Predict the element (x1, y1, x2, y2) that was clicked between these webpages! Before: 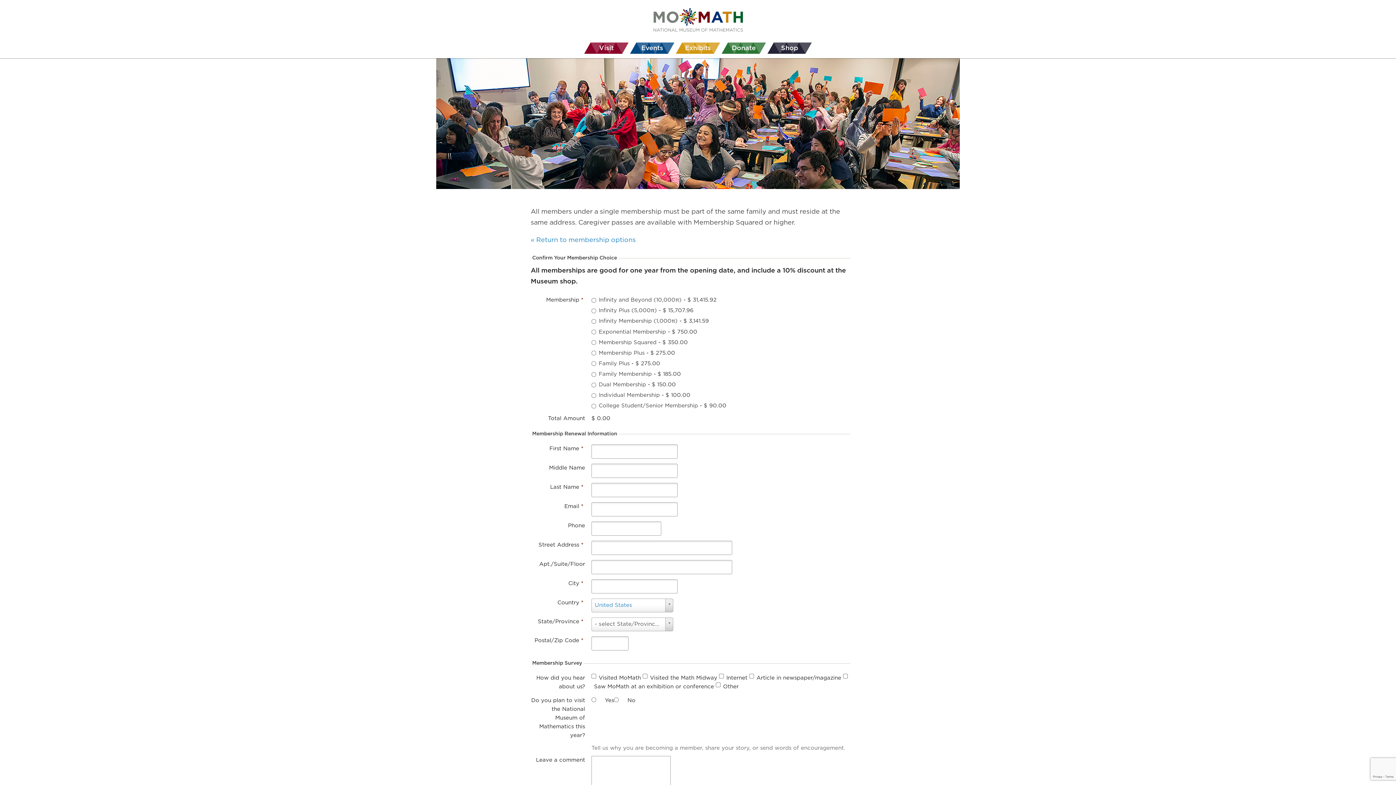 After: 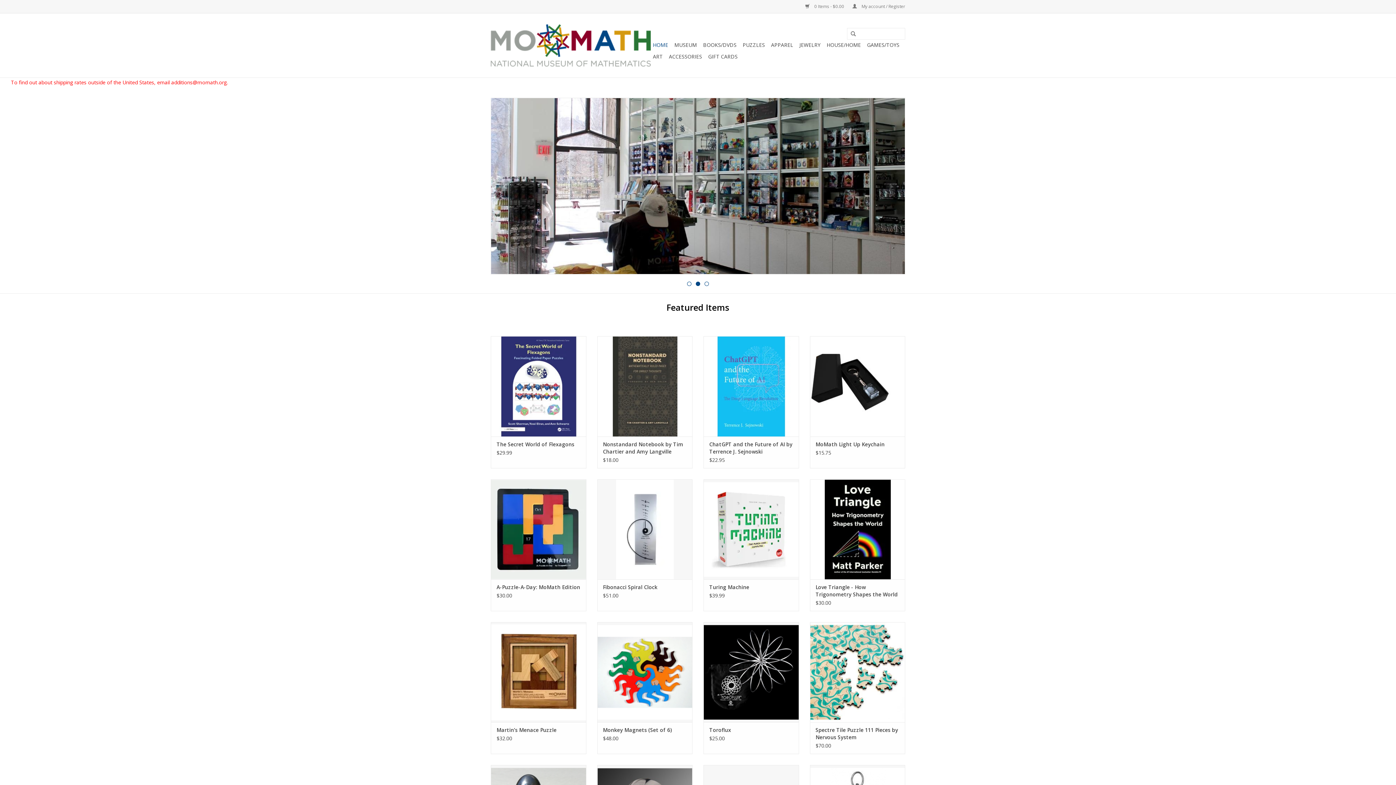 Action: bbox: (767, 42, 812, 53) label: Shop